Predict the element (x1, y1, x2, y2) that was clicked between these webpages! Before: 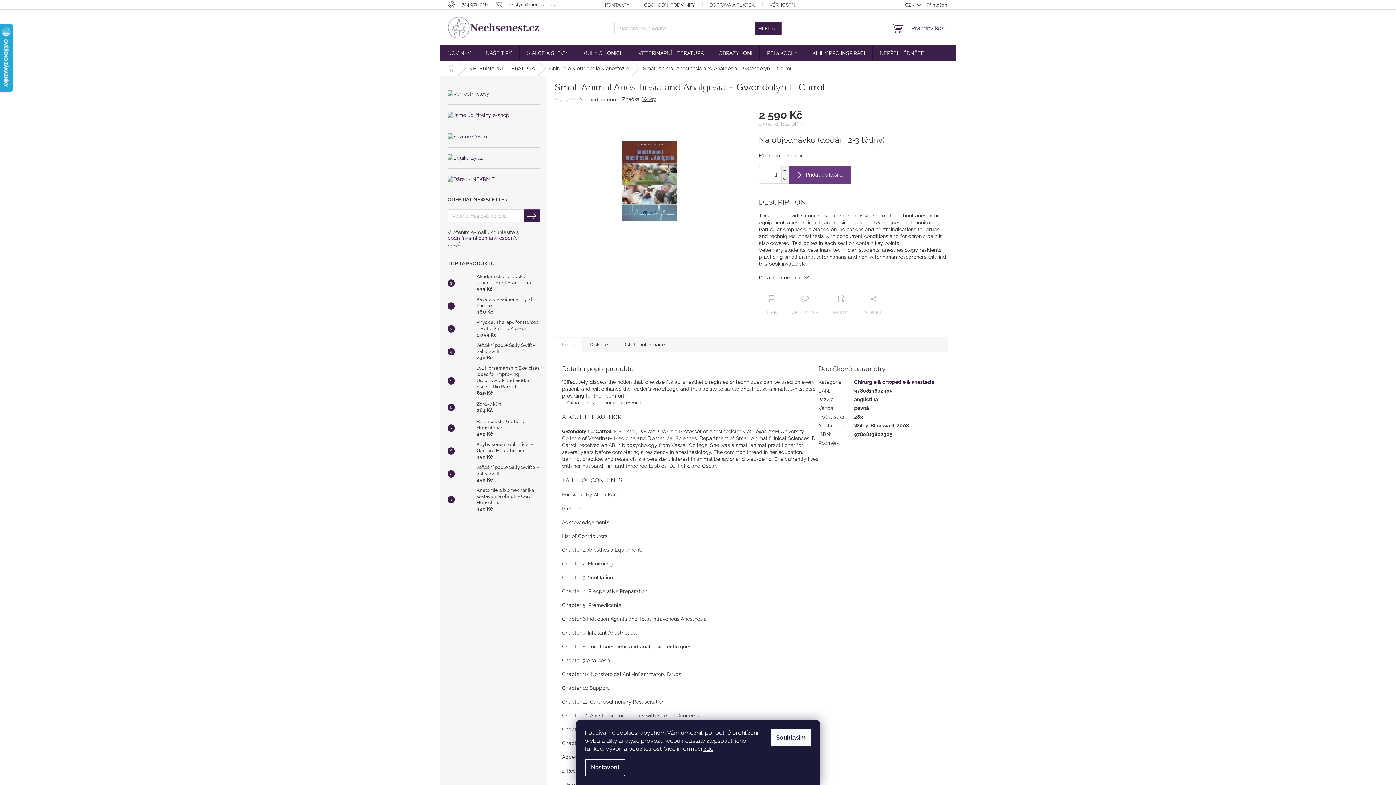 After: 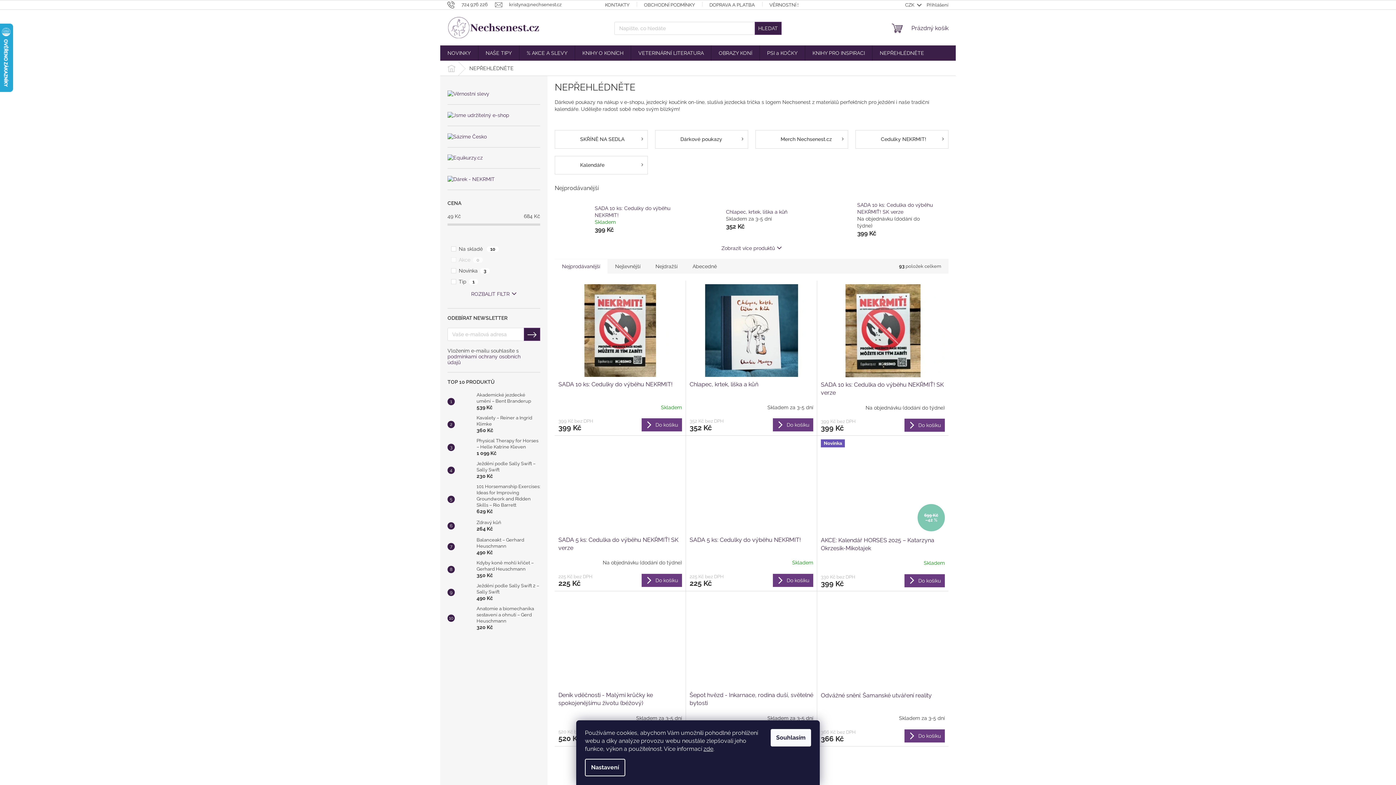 Action: label: NEPŘEHLÉDNĚTE bbox: (872, 45, 931, 60)